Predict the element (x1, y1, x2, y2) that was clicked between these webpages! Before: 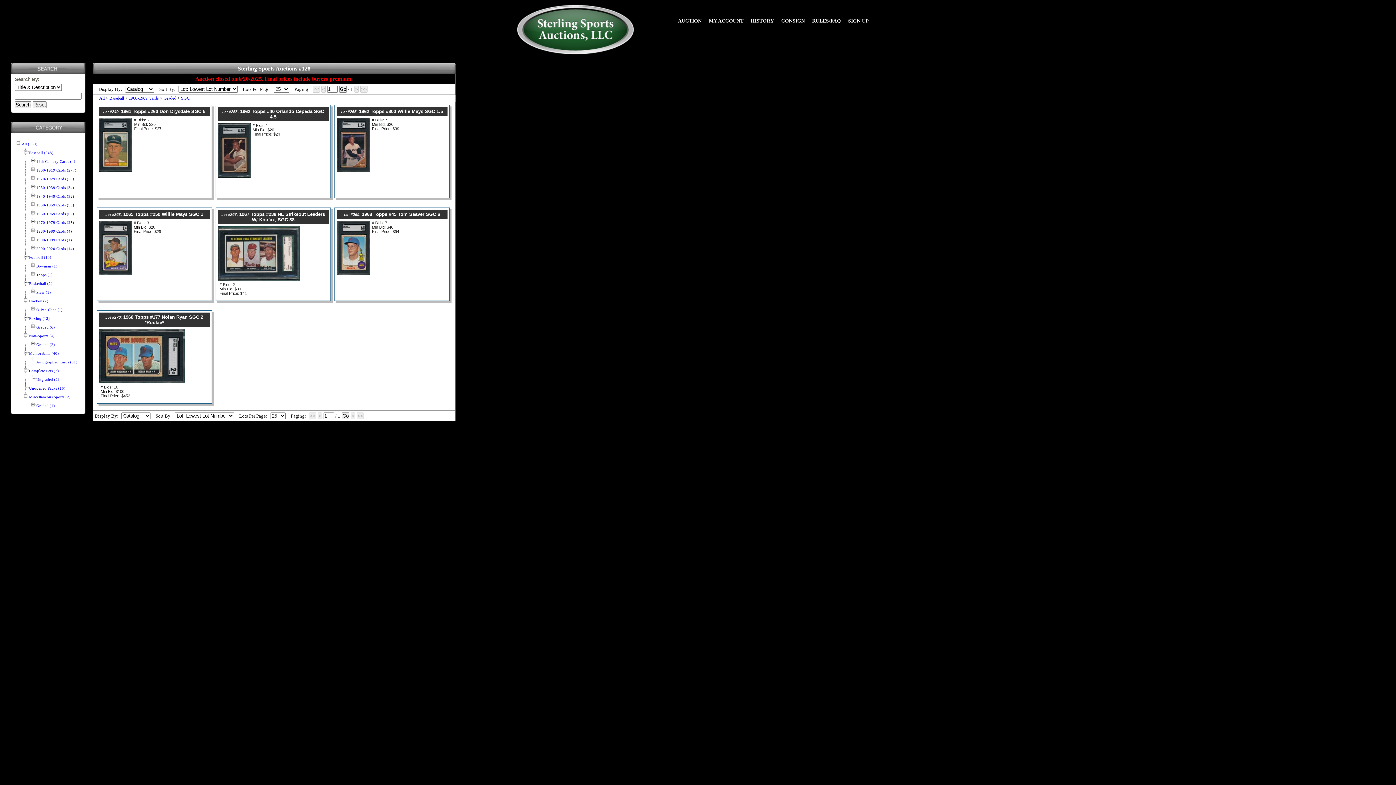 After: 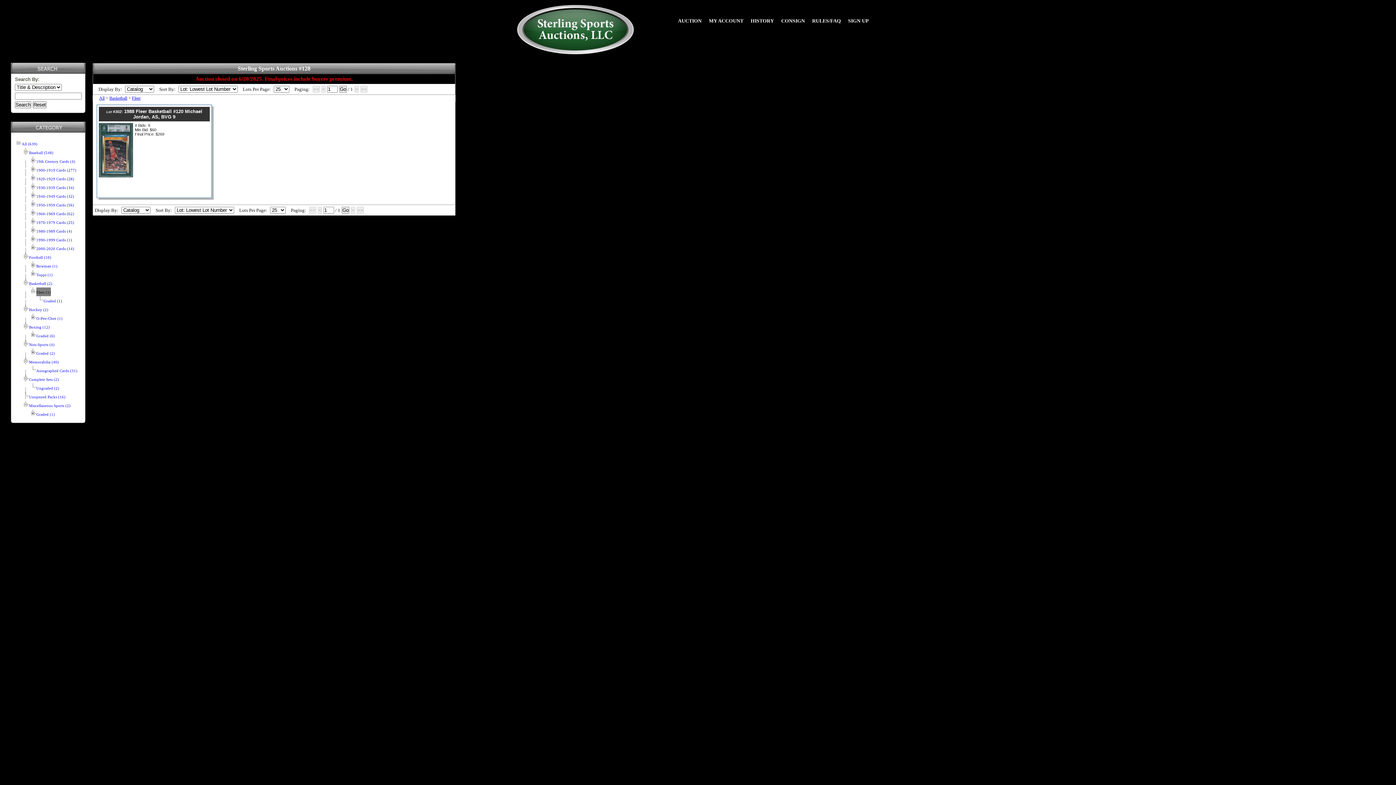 Action: bbox: (36, 290, 50, 294) label: Fleer (1)